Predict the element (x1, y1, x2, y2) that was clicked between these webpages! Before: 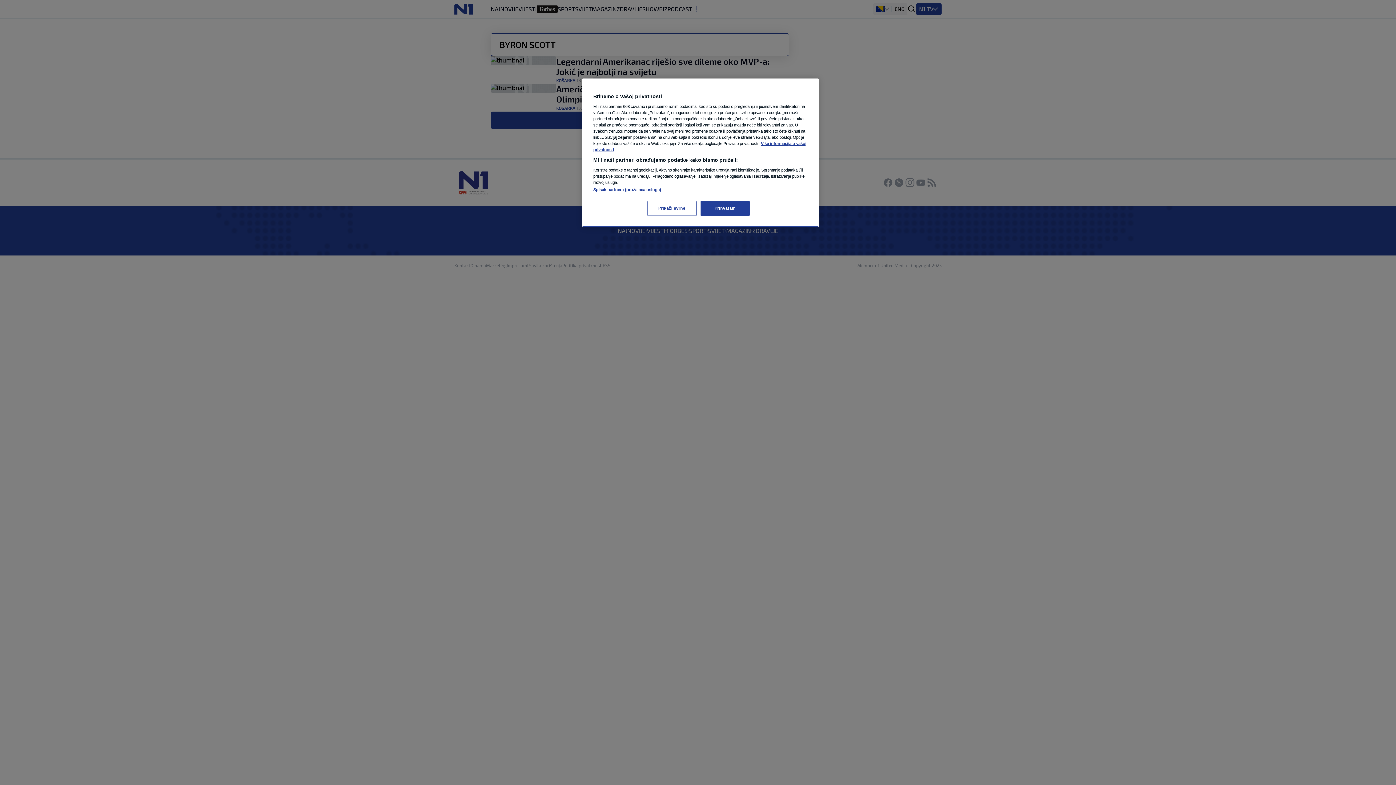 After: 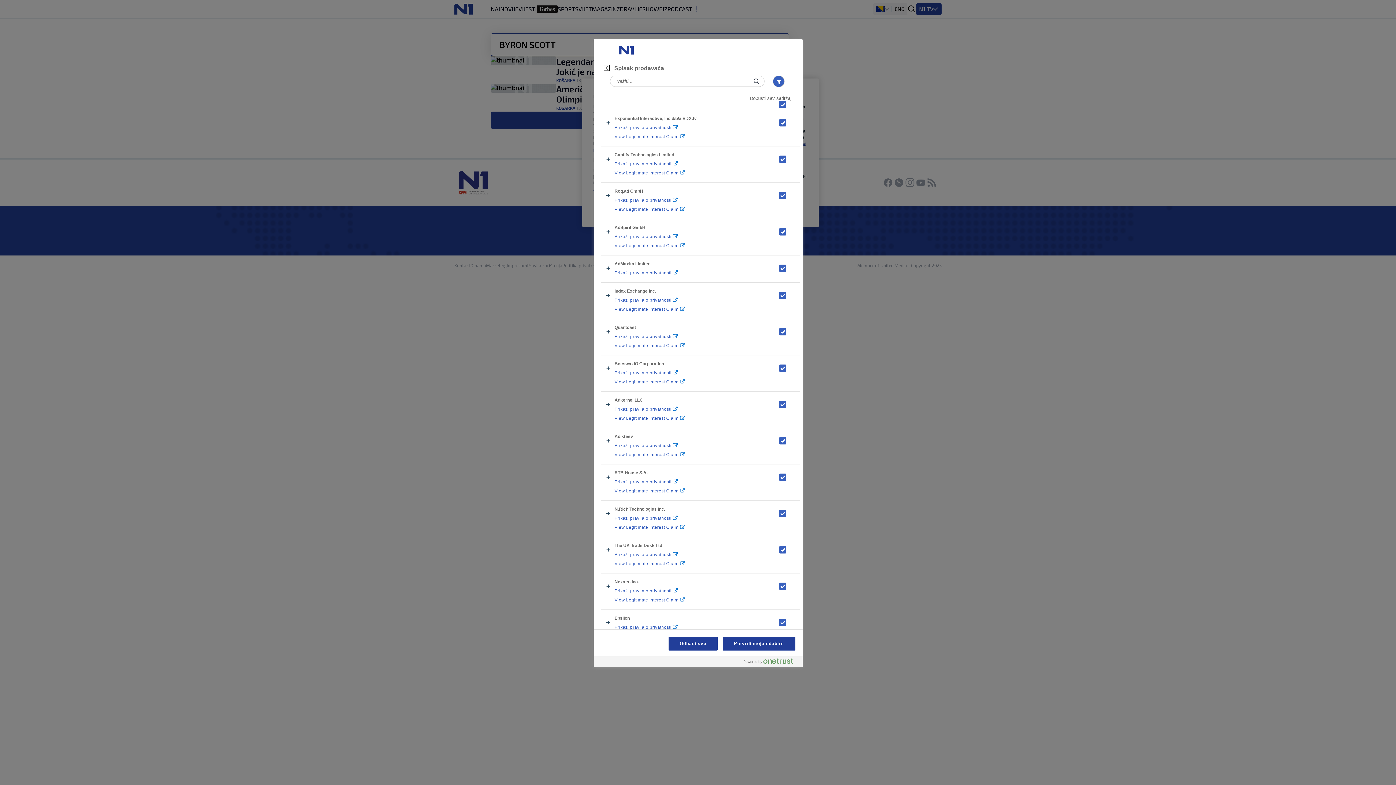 Action: label: Spisak partnera (pružalaca usluga) bbox: (593, 187, 661, 192)